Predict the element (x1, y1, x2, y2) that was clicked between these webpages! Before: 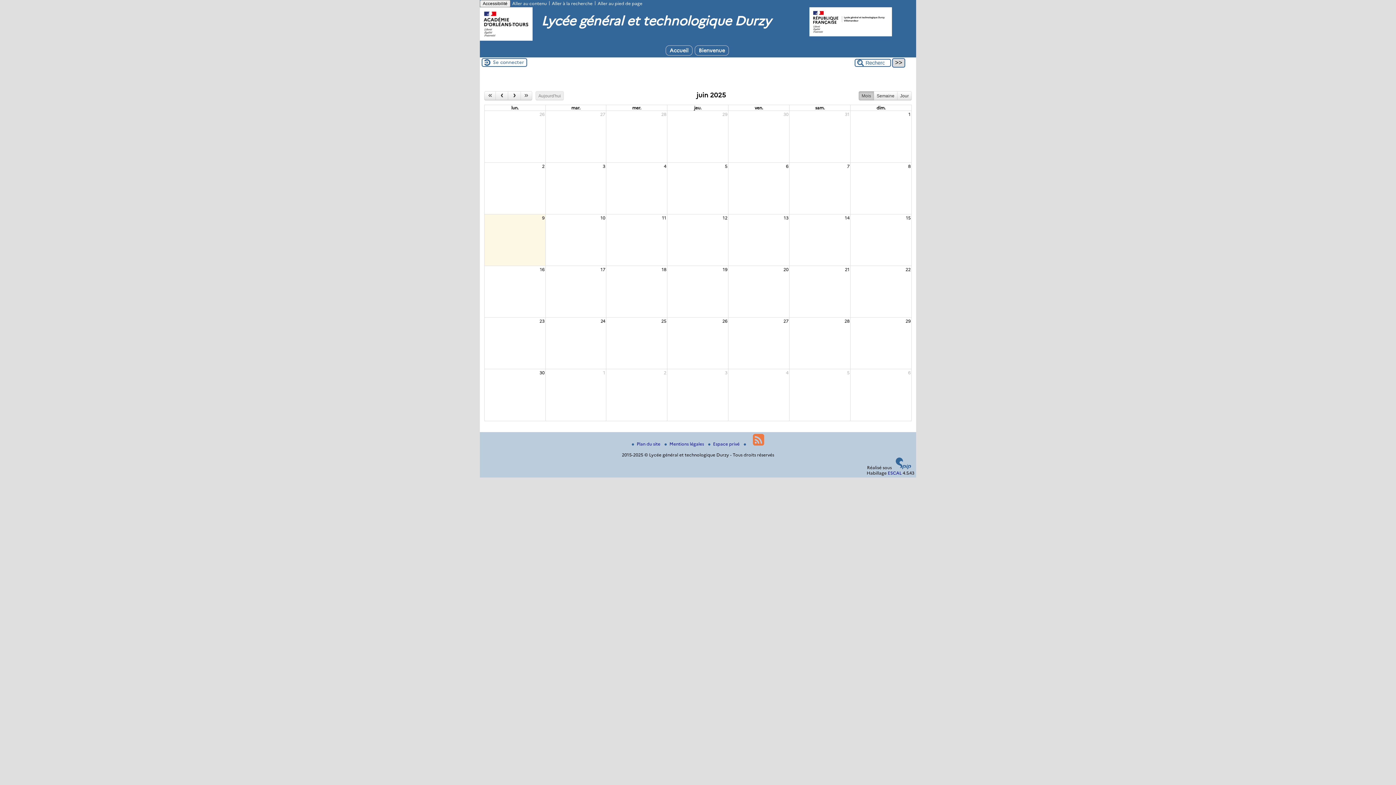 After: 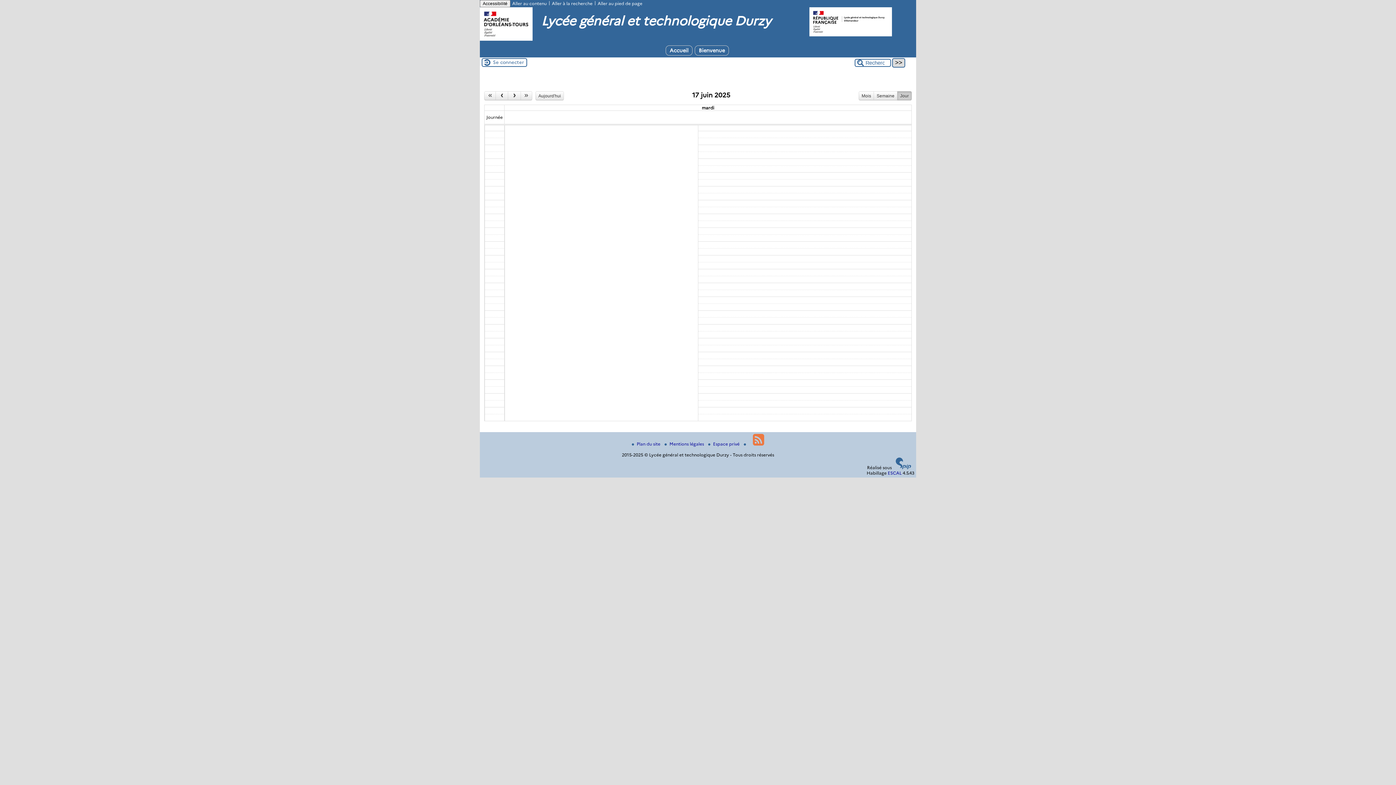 Action: label: 17 bbox: (600, 266, 606, 273)